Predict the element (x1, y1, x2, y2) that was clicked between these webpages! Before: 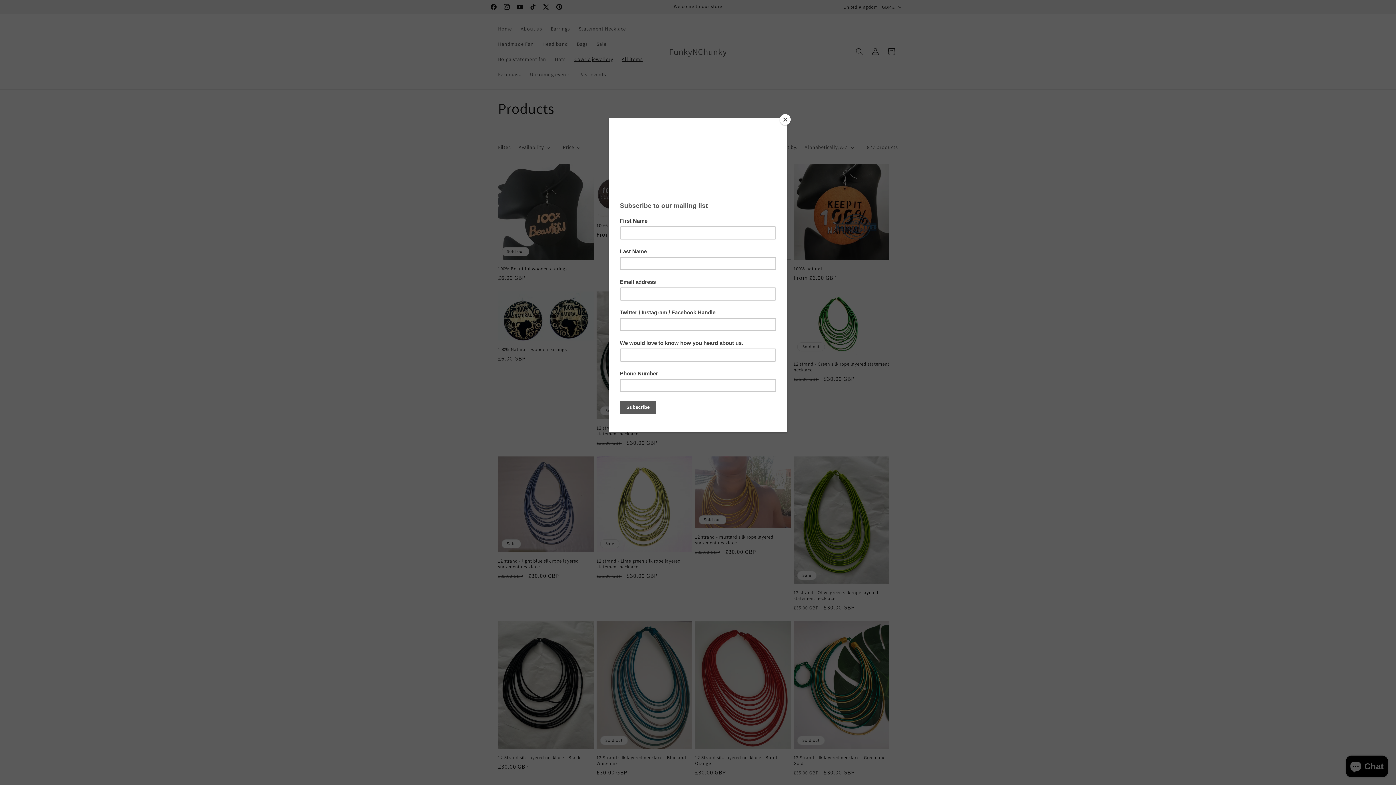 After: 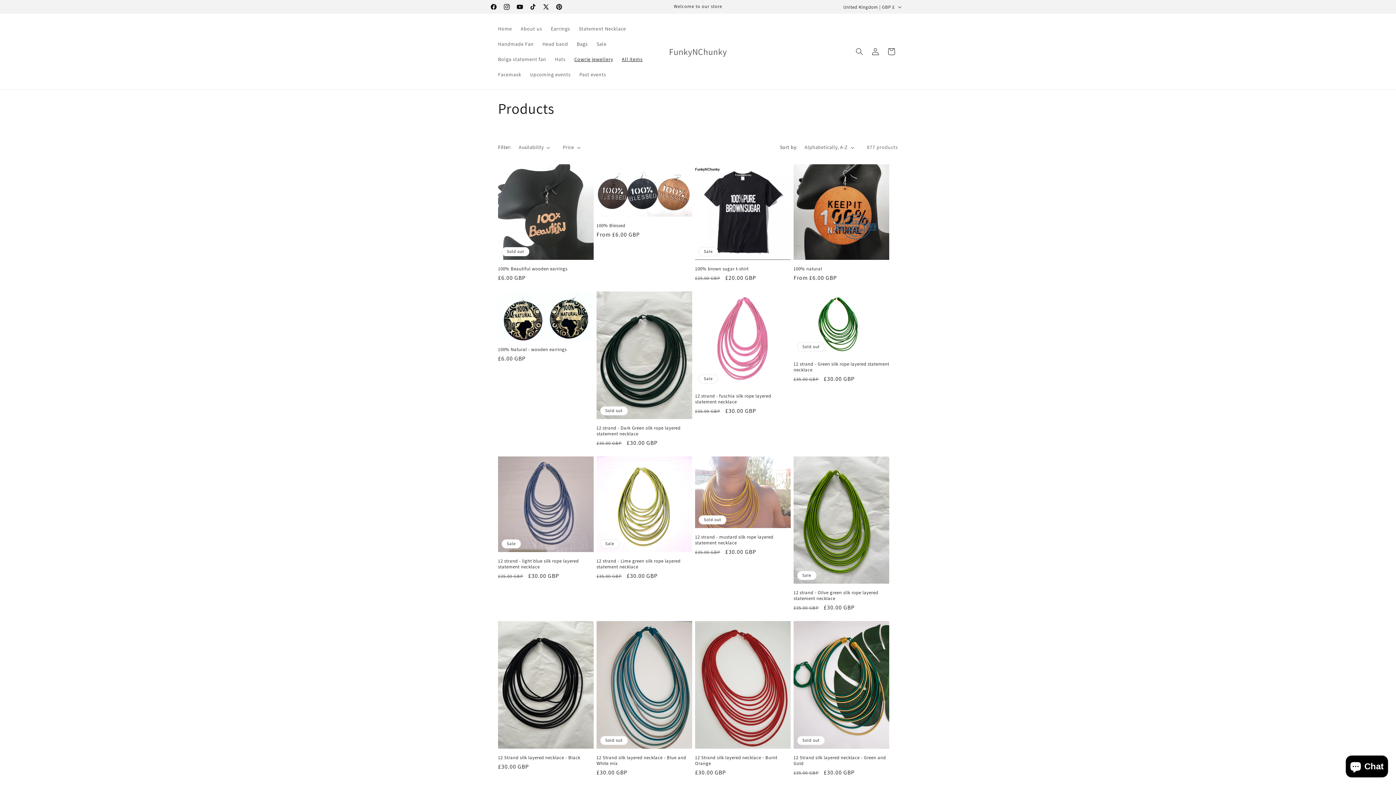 Action: label: Close bbox: (780, 114, 790, 125)